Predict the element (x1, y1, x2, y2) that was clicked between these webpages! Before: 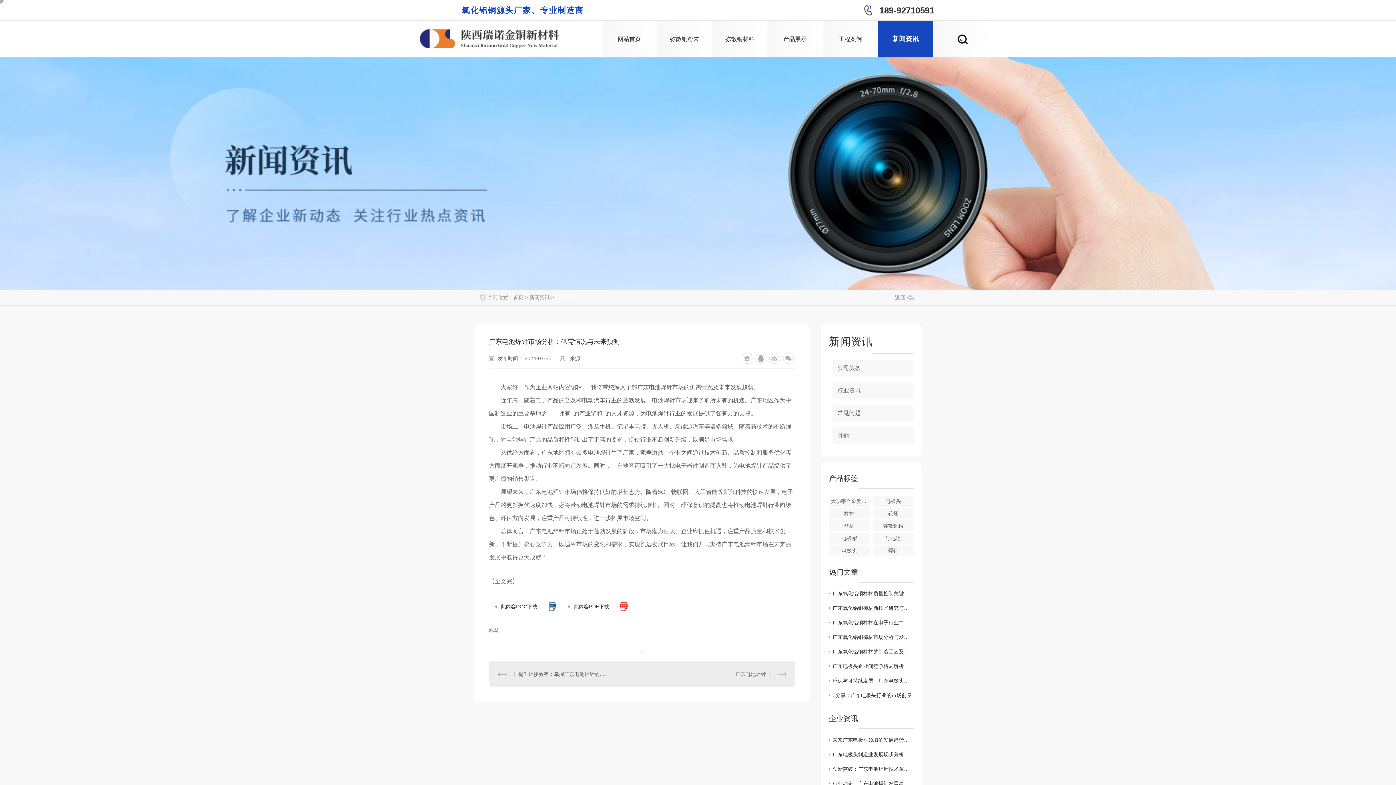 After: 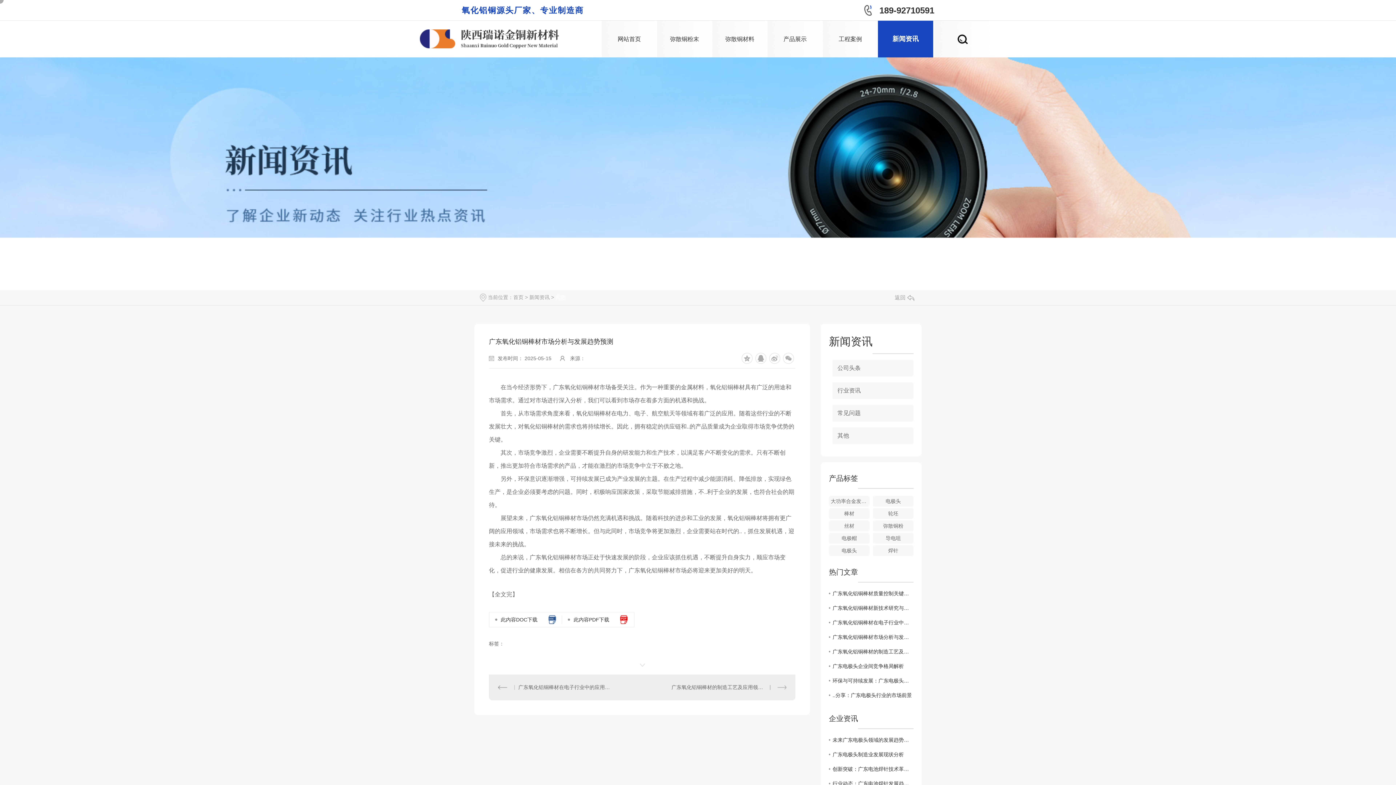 Action: bbox: (829, 630, 913, 644) label: 广东氧化铝铜棒材市场分析与发展趋势预测